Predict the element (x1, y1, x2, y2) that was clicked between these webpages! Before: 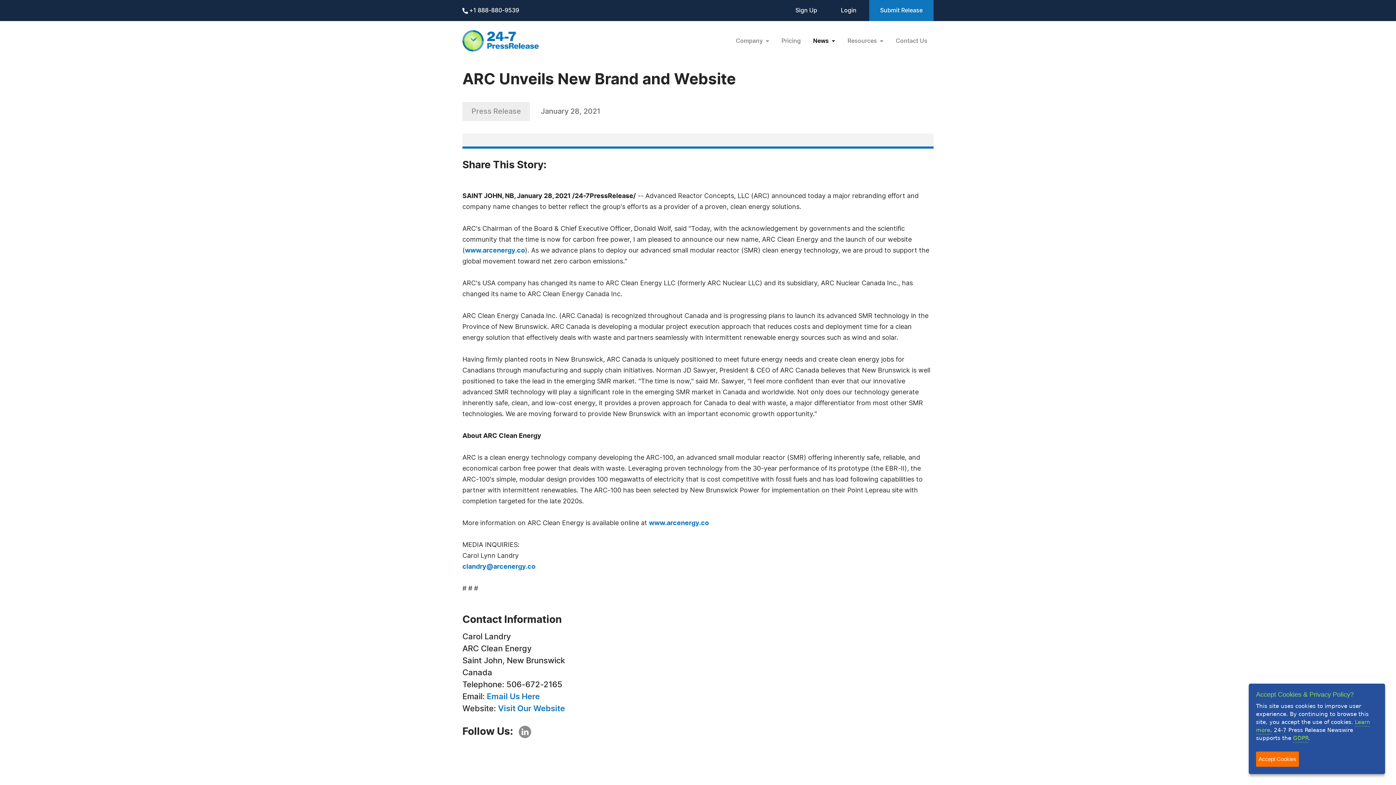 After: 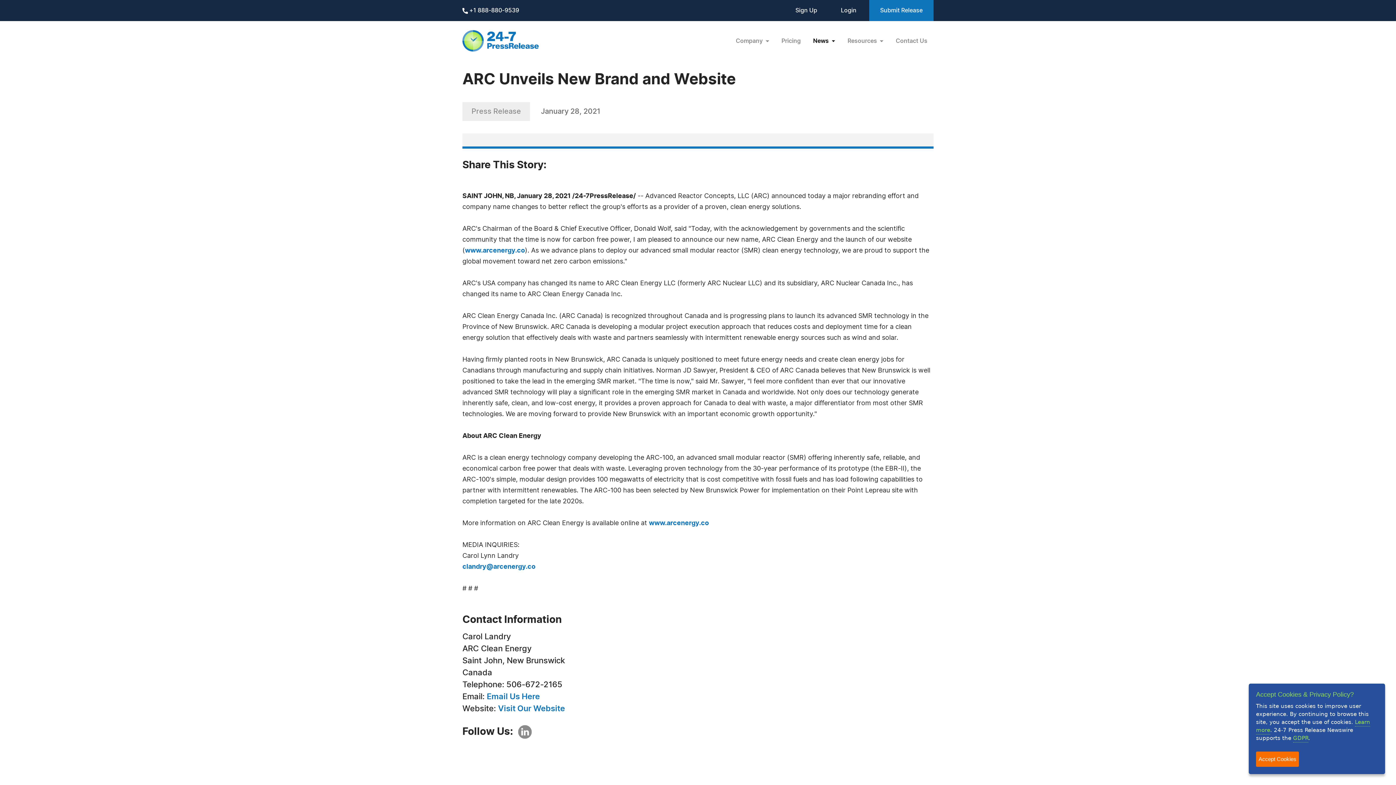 Action: bbox: (518, 726, 531, 738)